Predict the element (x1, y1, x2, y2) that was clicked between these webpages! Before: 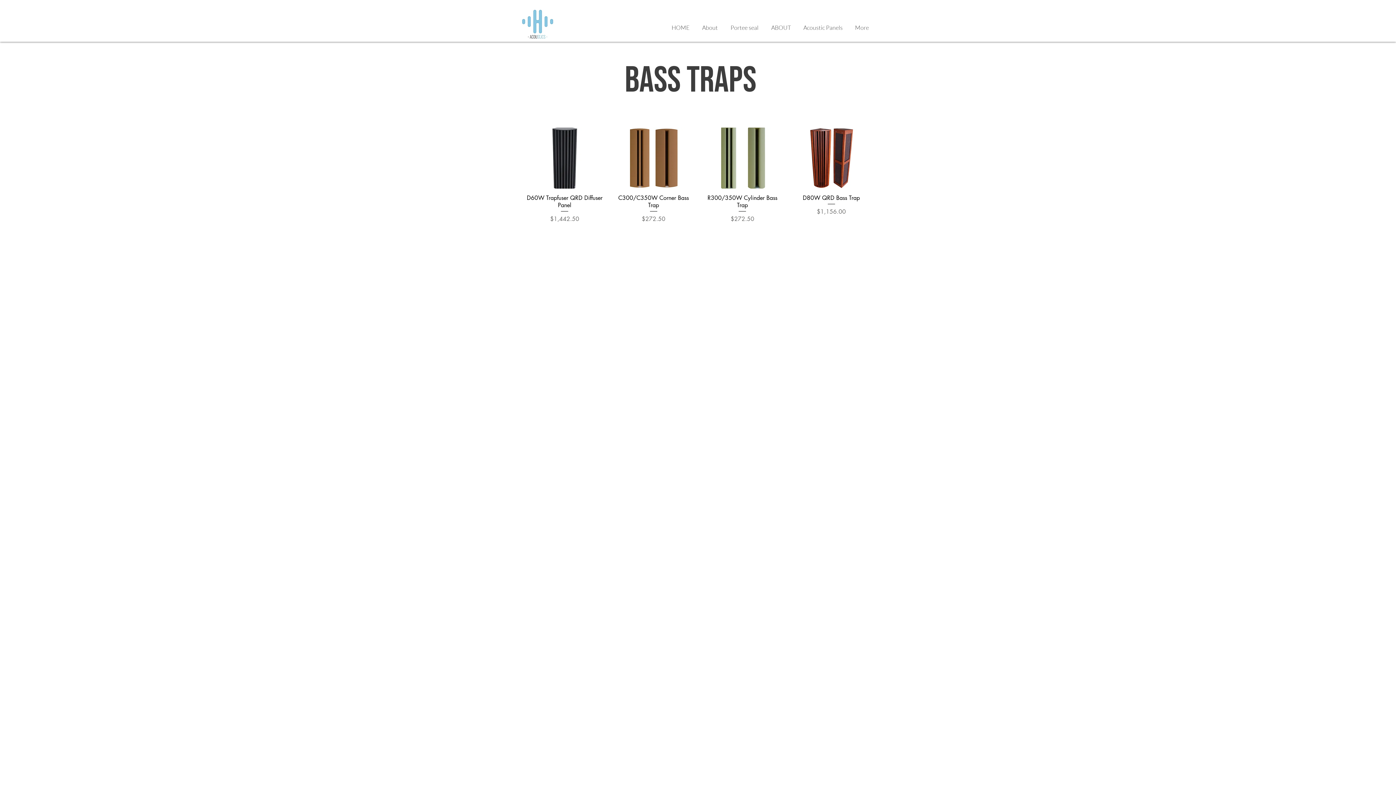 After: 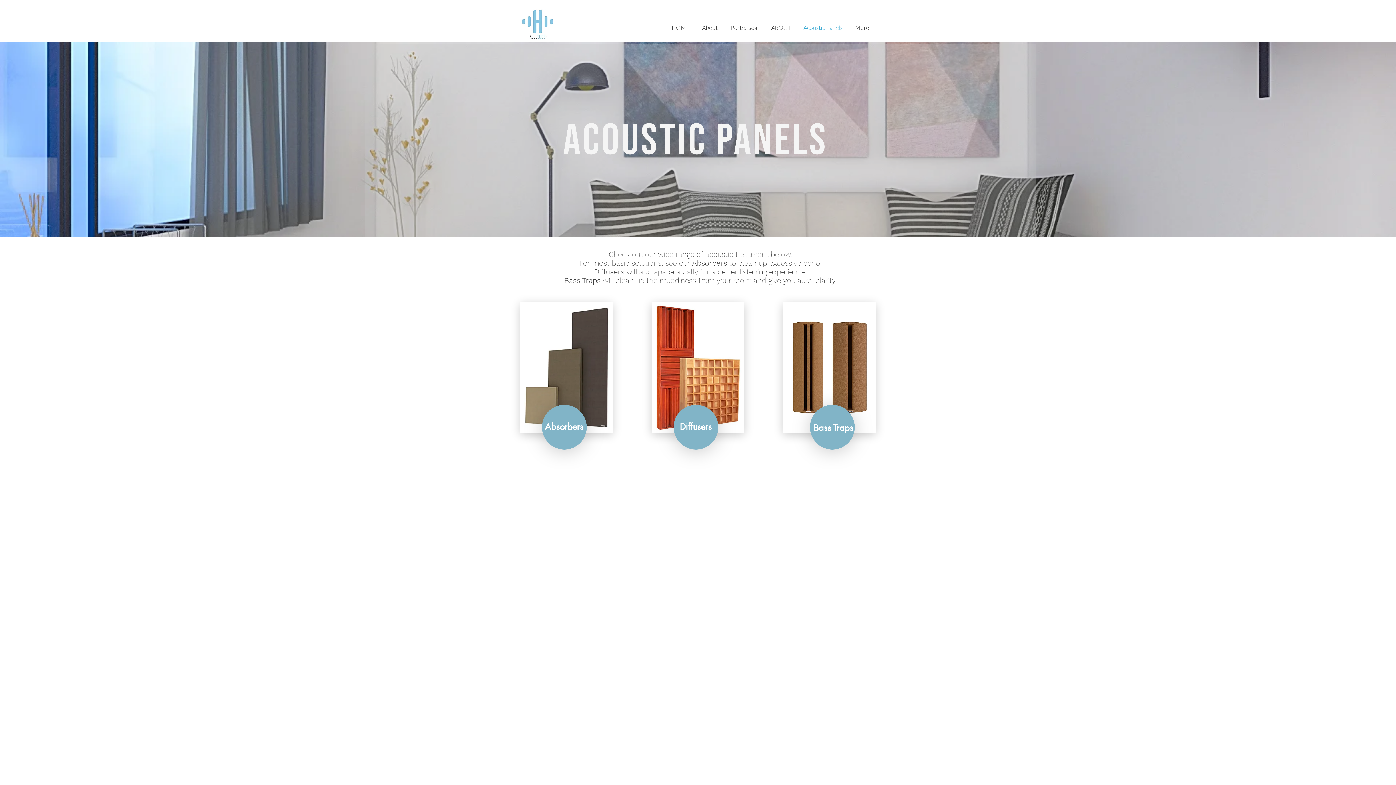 Action: bbox: (797, 22, 849, 33) label: Acoustic Panels